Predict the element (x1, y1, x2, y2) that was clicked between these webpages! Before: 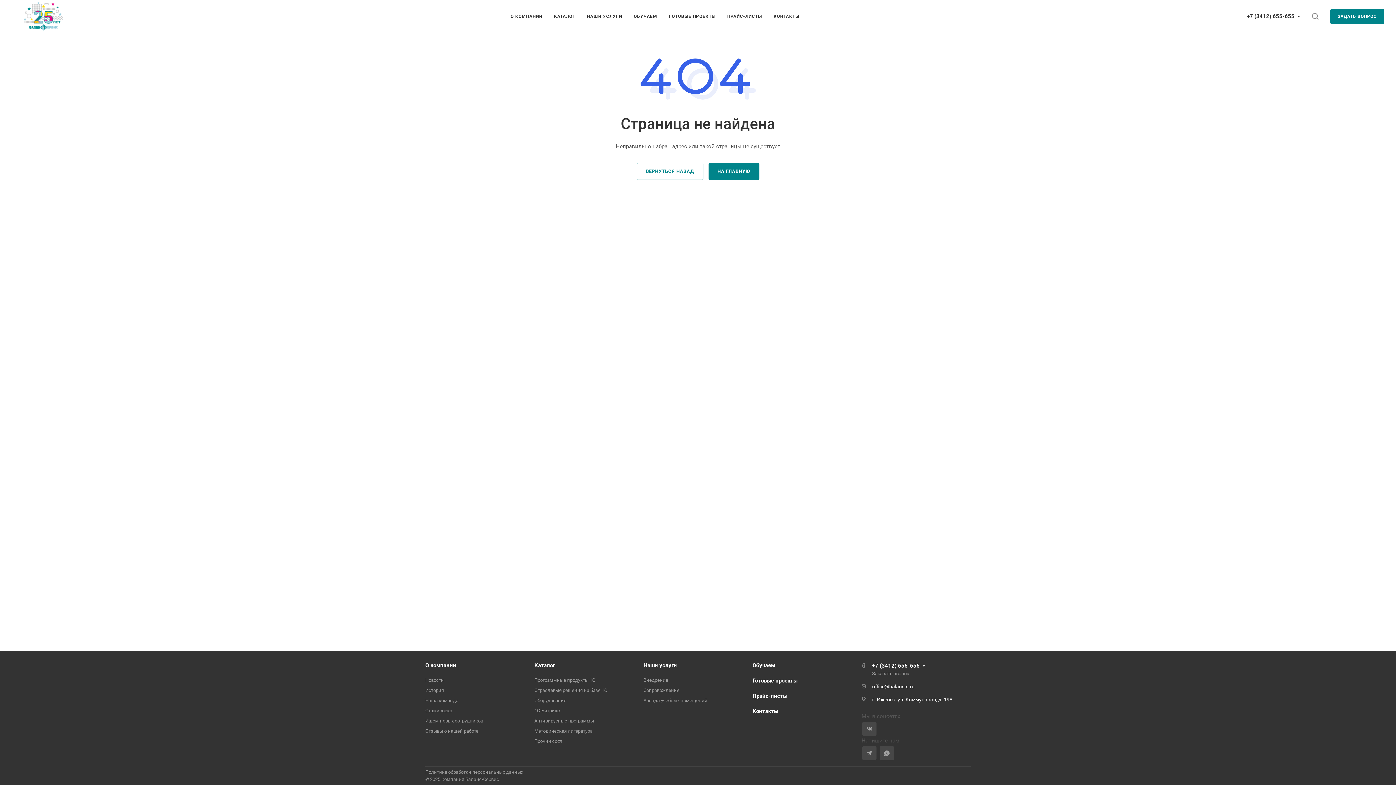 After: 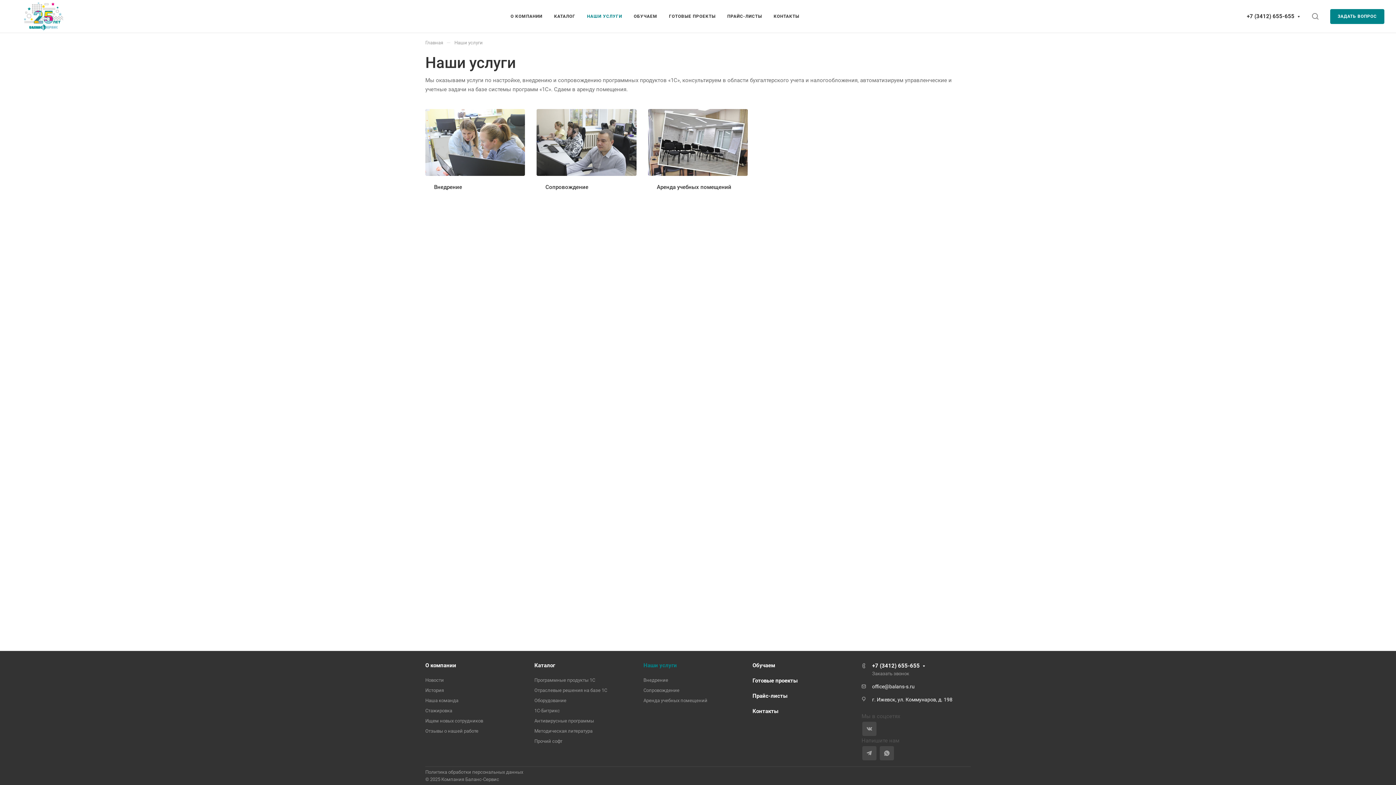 Action: bbox: (643, 662, 677, 669) label: Наши услуги